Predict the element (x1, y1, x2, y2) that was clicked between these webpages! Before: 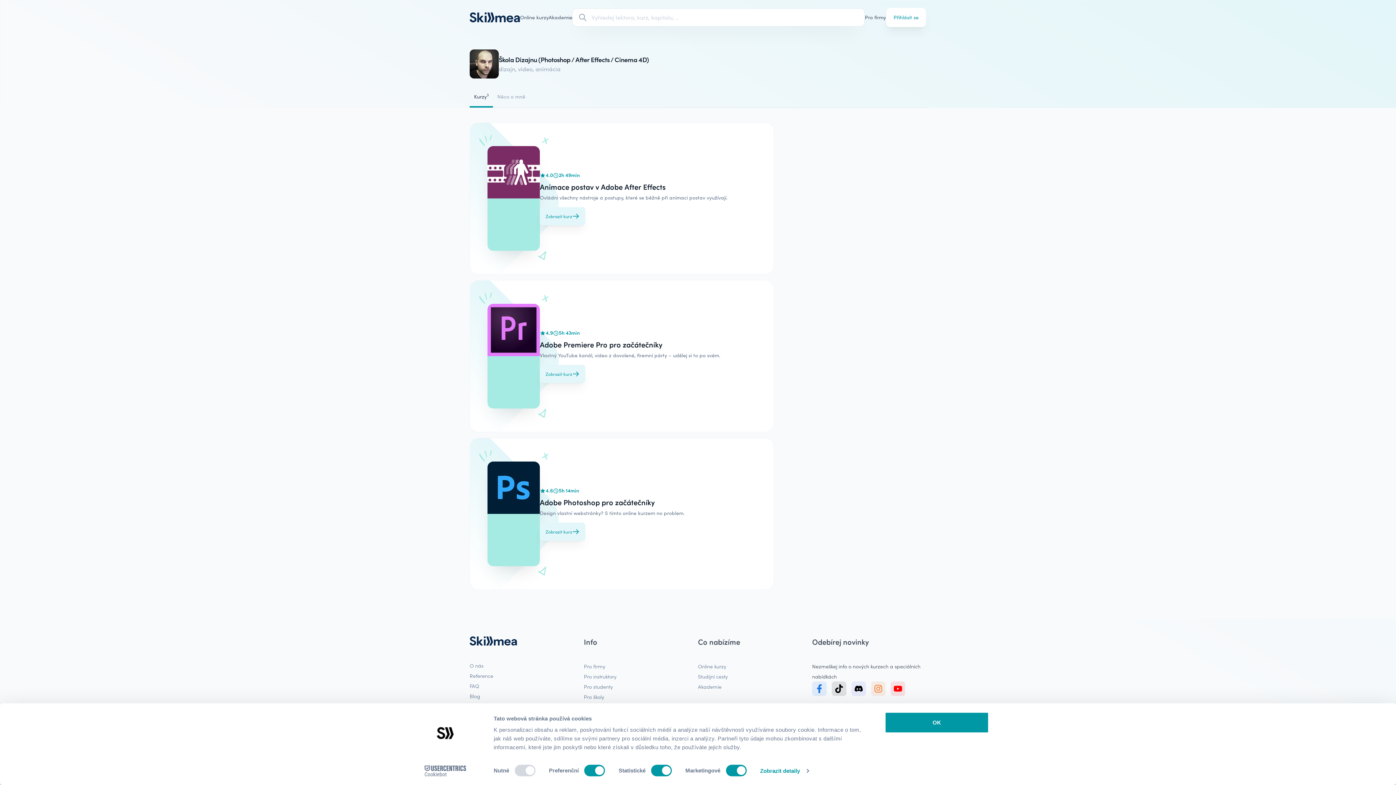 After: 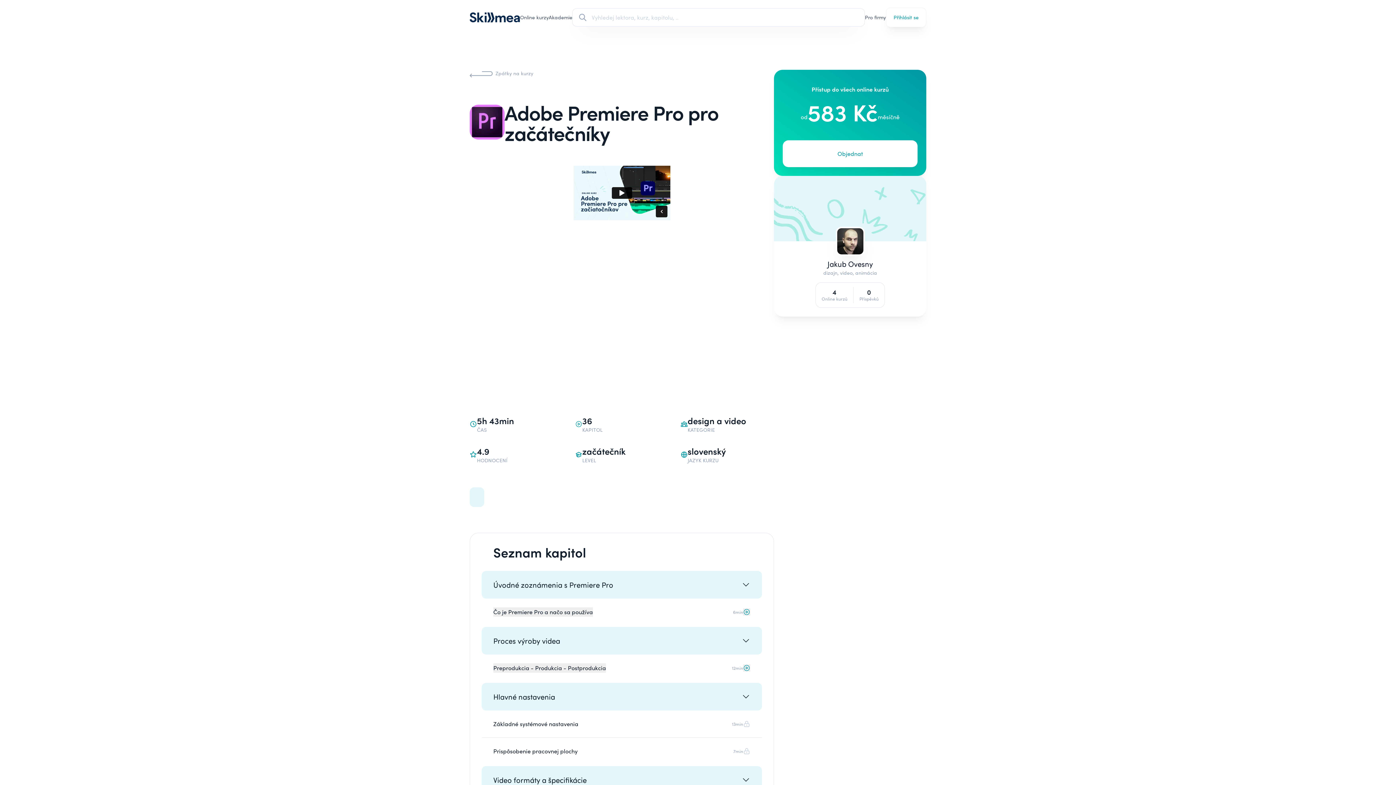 Action: label: Zobrazit kurz bbox: (540, 364, 585, 383)